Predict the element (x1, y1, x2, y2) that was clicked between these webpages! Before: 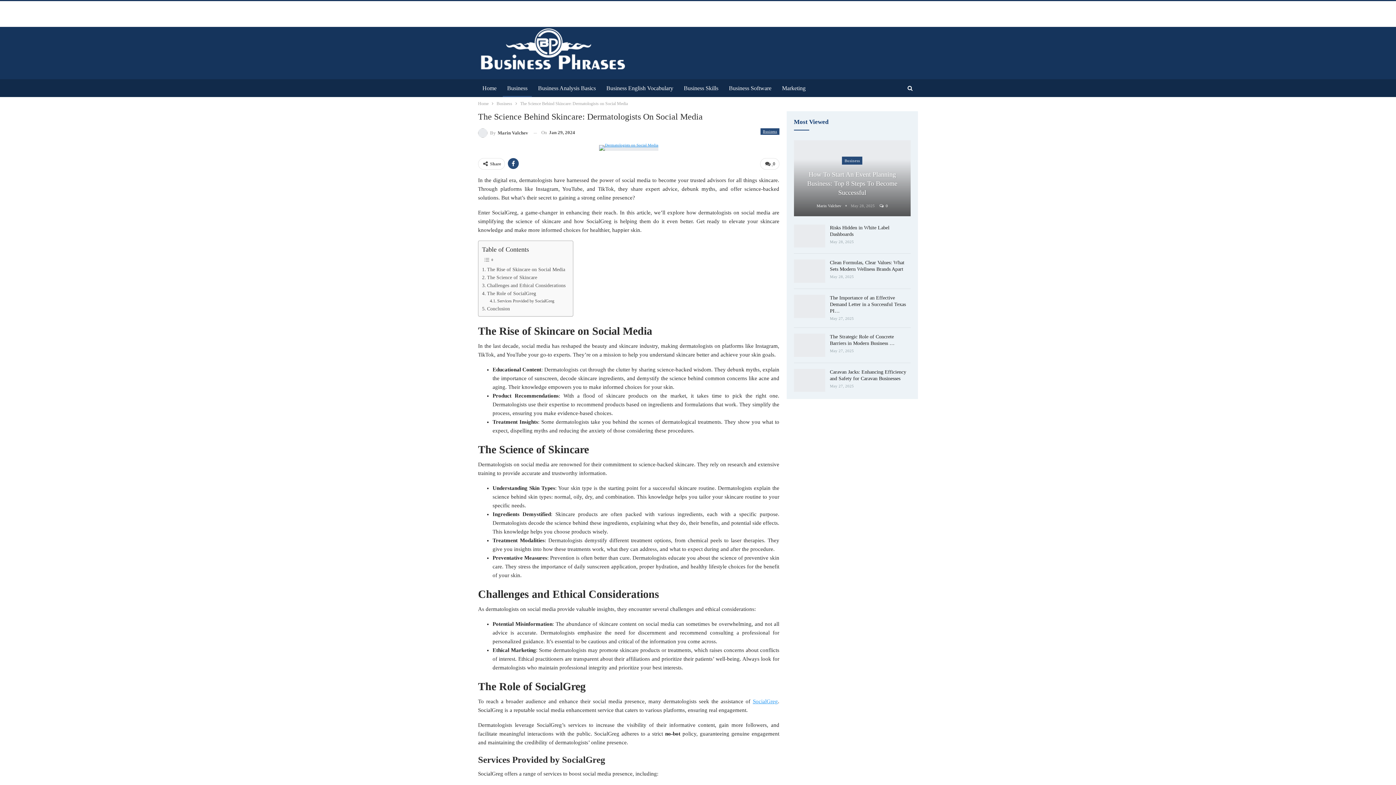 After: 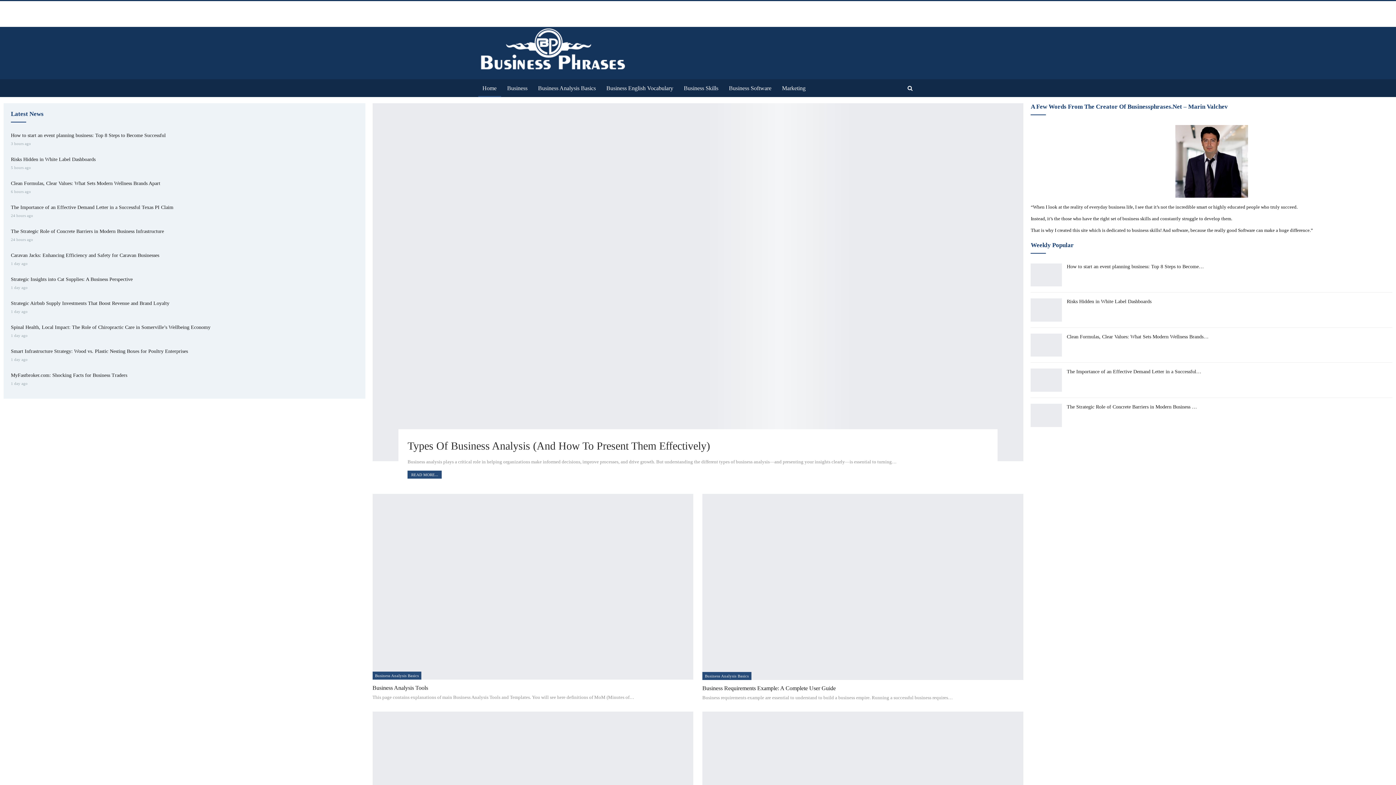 Action: bbox: (478, 36, 626, 57)